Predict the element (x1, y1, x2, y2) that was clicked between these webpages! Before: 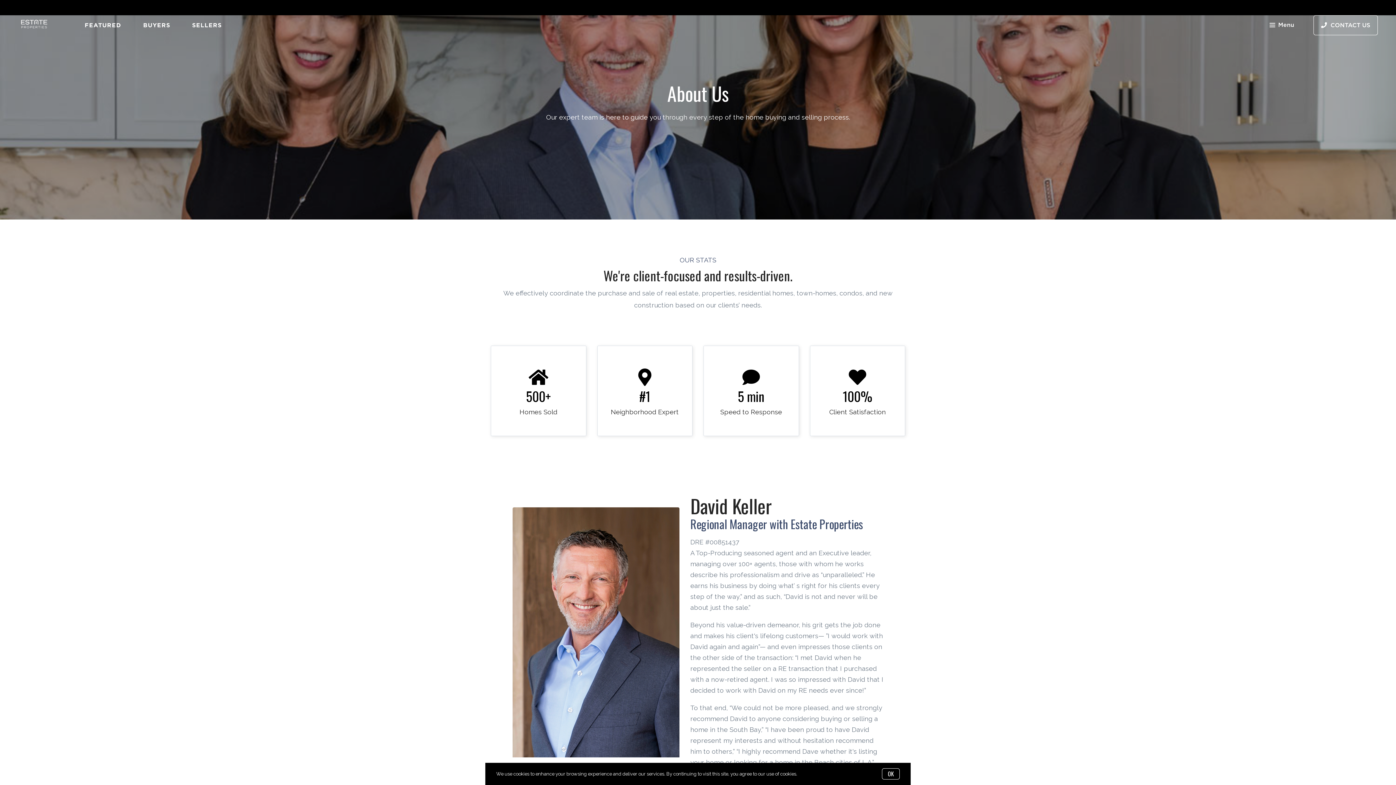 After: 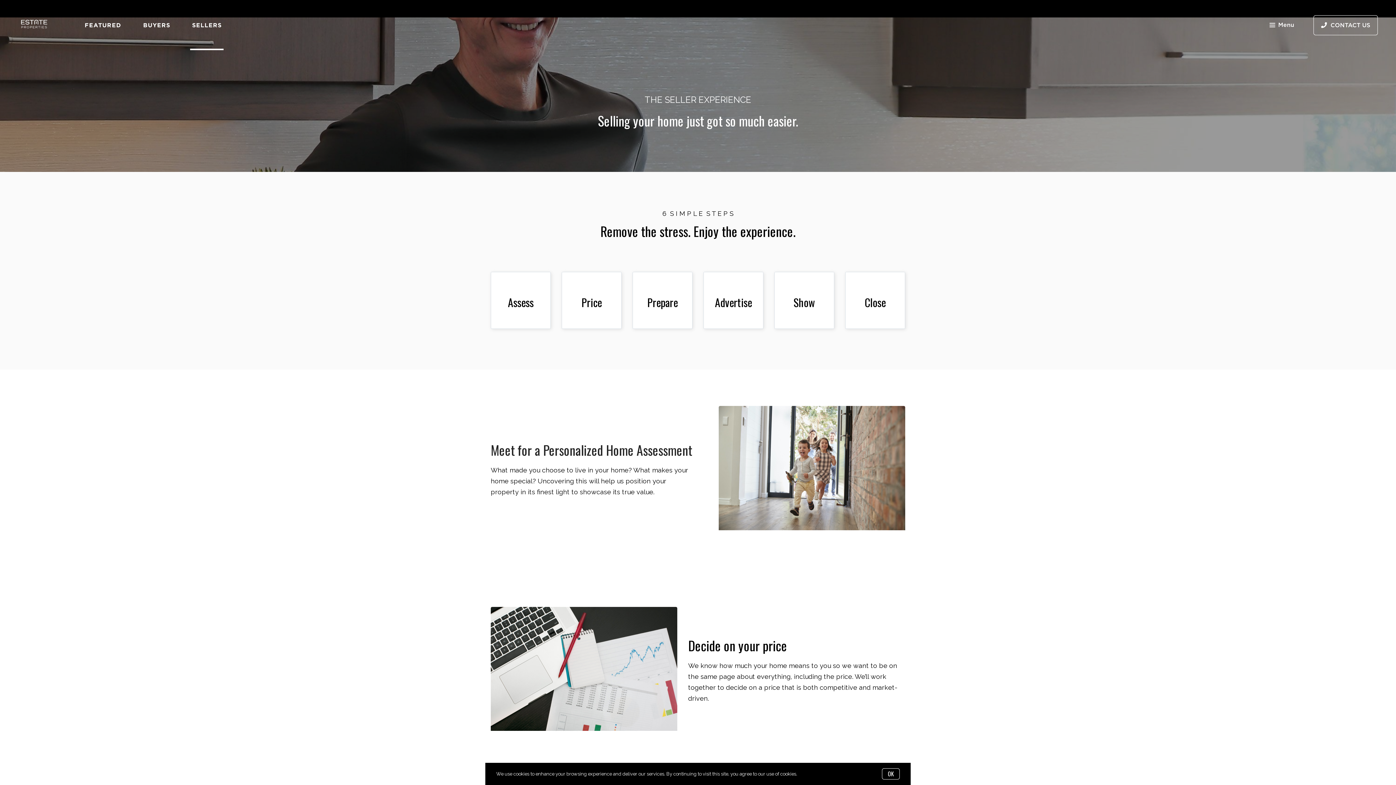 Action: bbox: (192, 14, 221, 35) label: SELLERS